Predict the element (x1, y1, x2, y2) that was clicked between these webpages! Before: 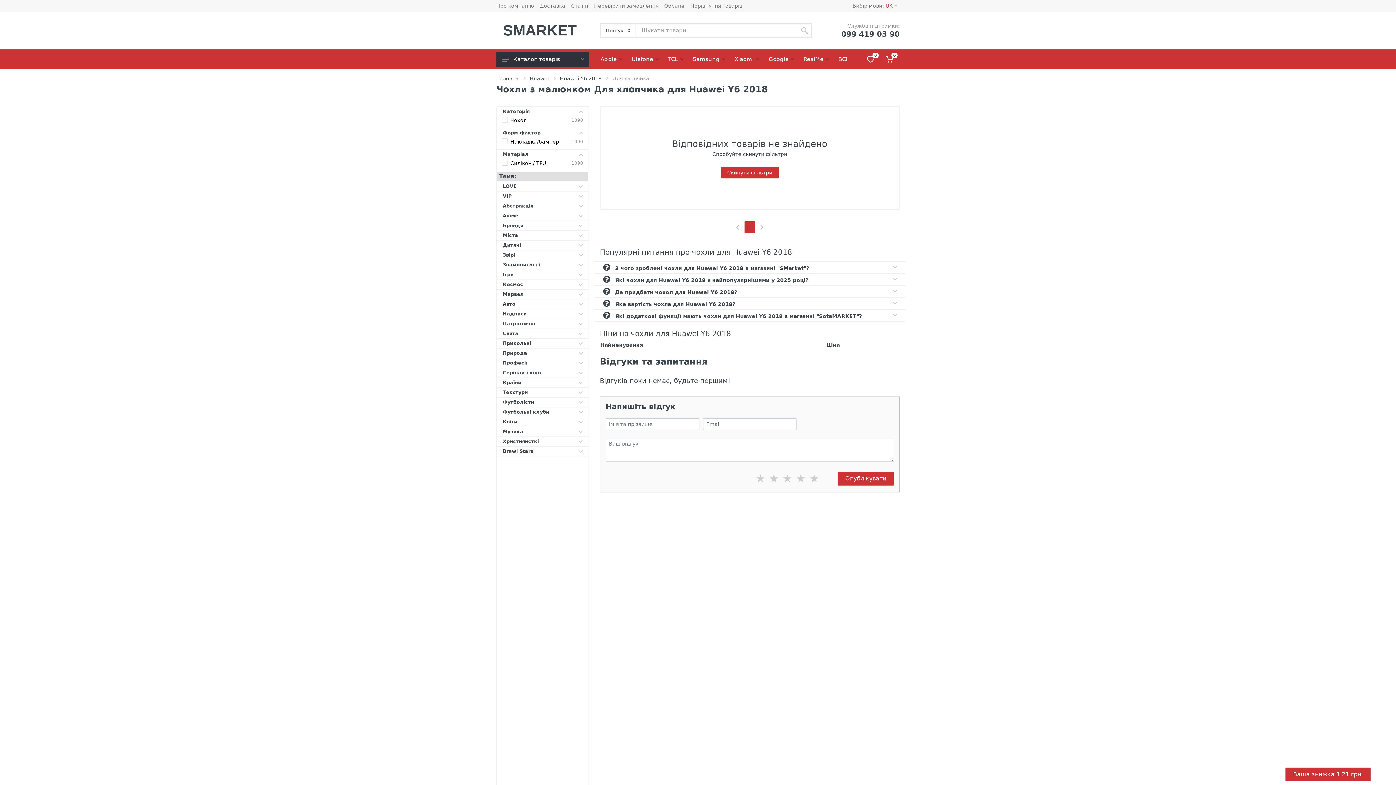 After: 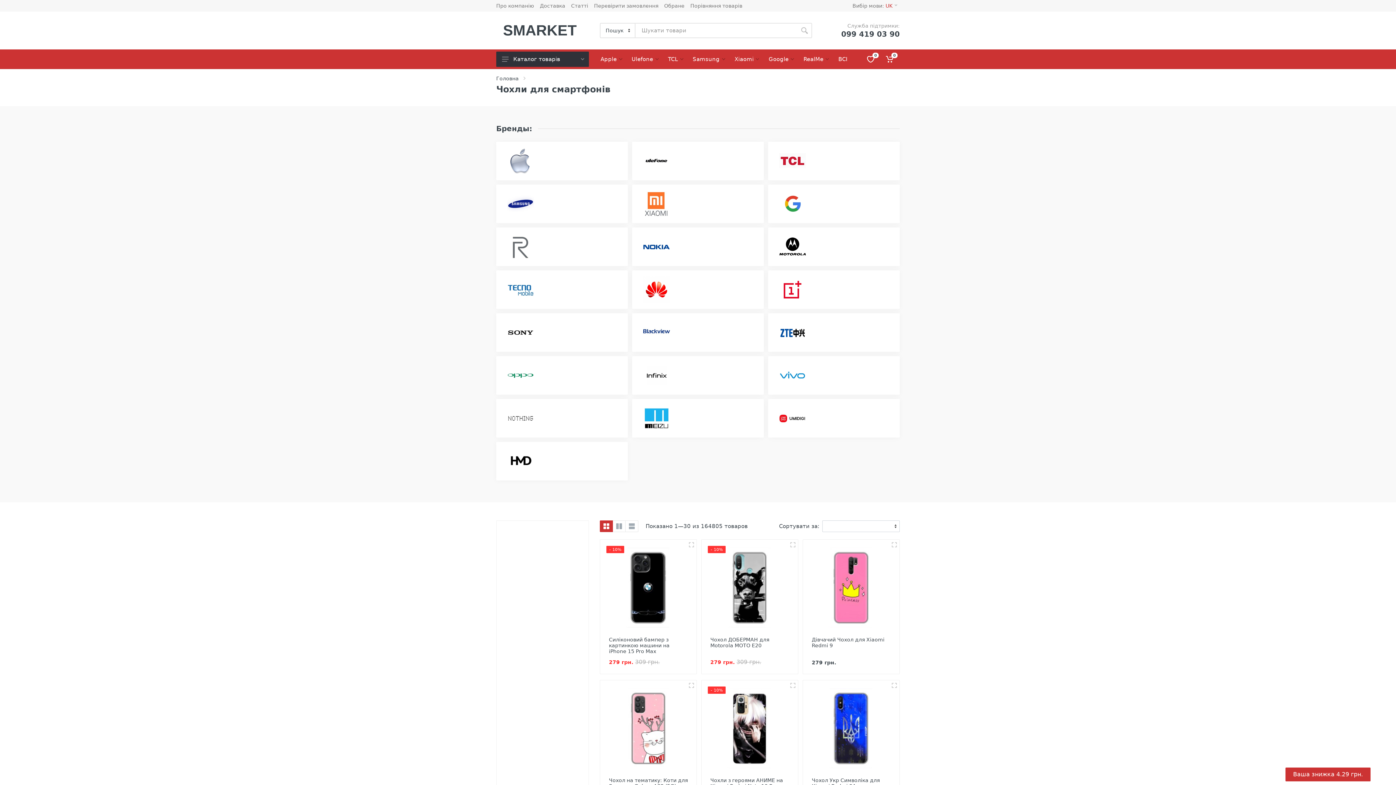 Action: bbox: (833, 49, 852, 69) label: ВСІ